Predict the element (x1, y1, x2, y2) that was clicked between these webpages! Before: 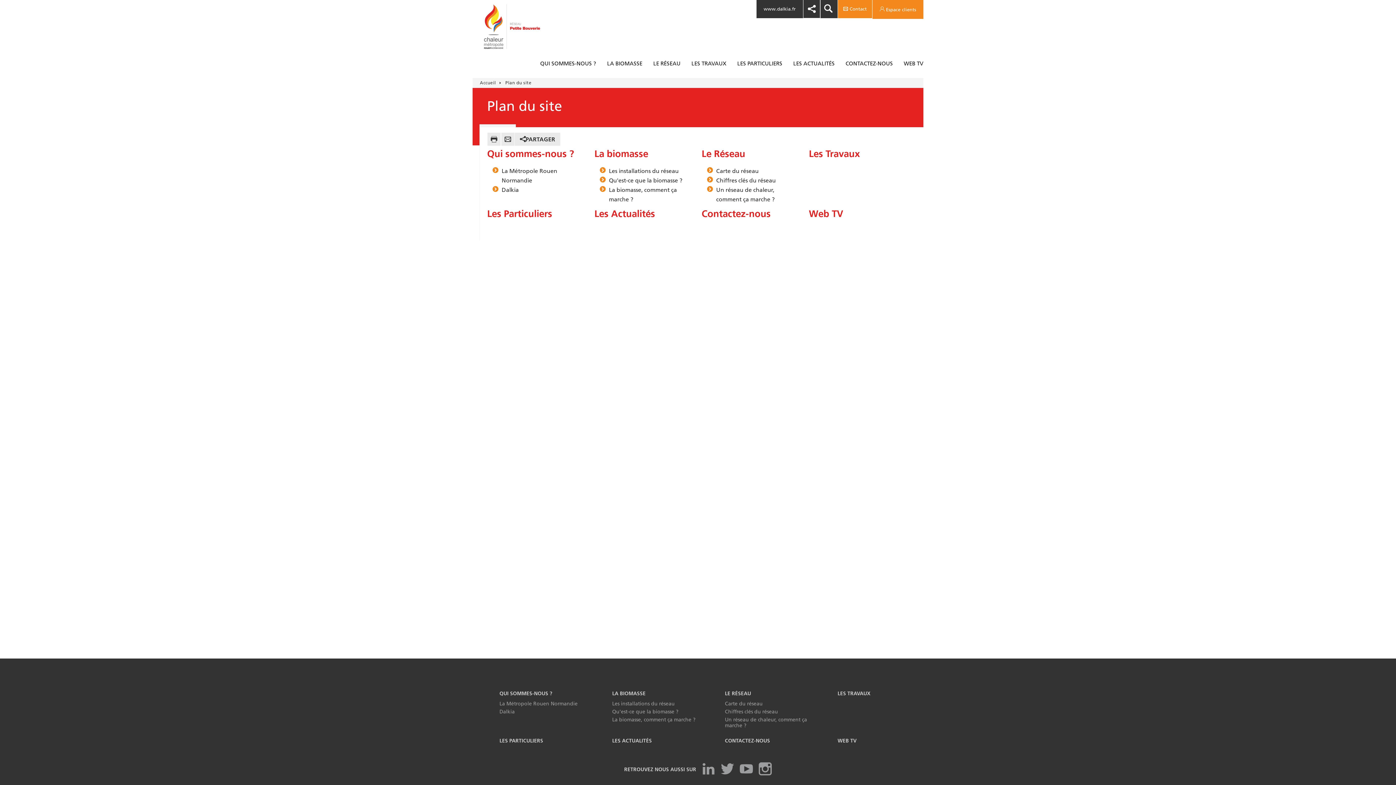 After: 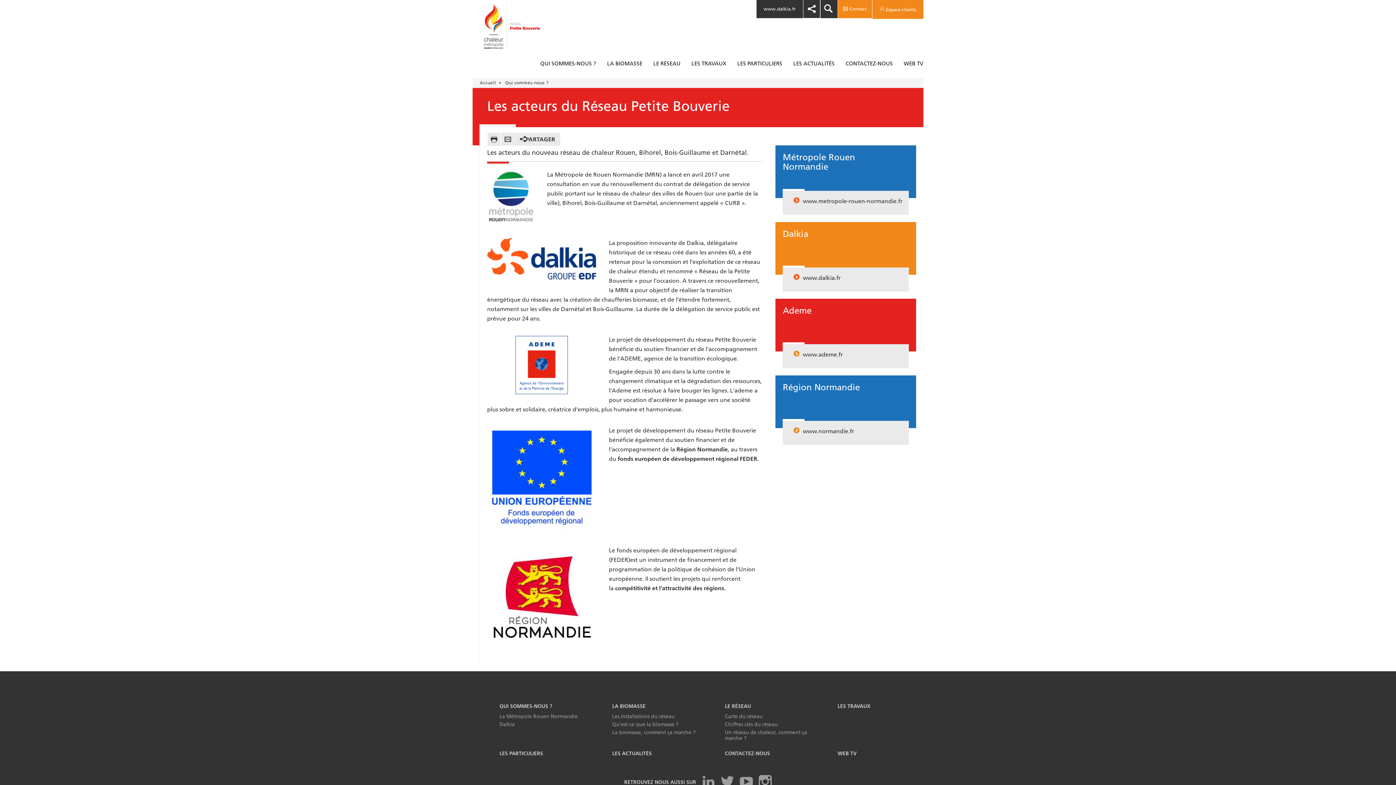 Action: bbox: (487, 148, 574, 159) label: Qui sommes-nous ?